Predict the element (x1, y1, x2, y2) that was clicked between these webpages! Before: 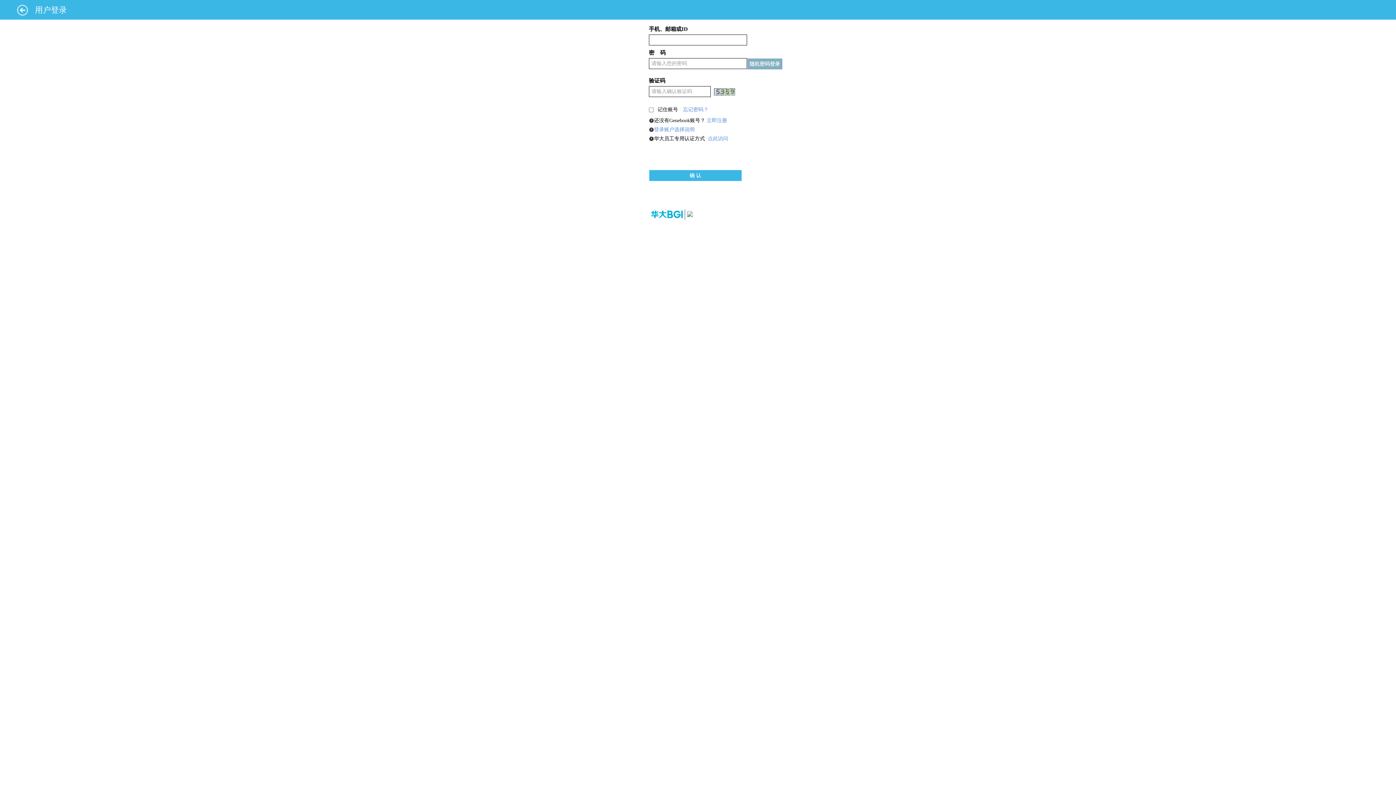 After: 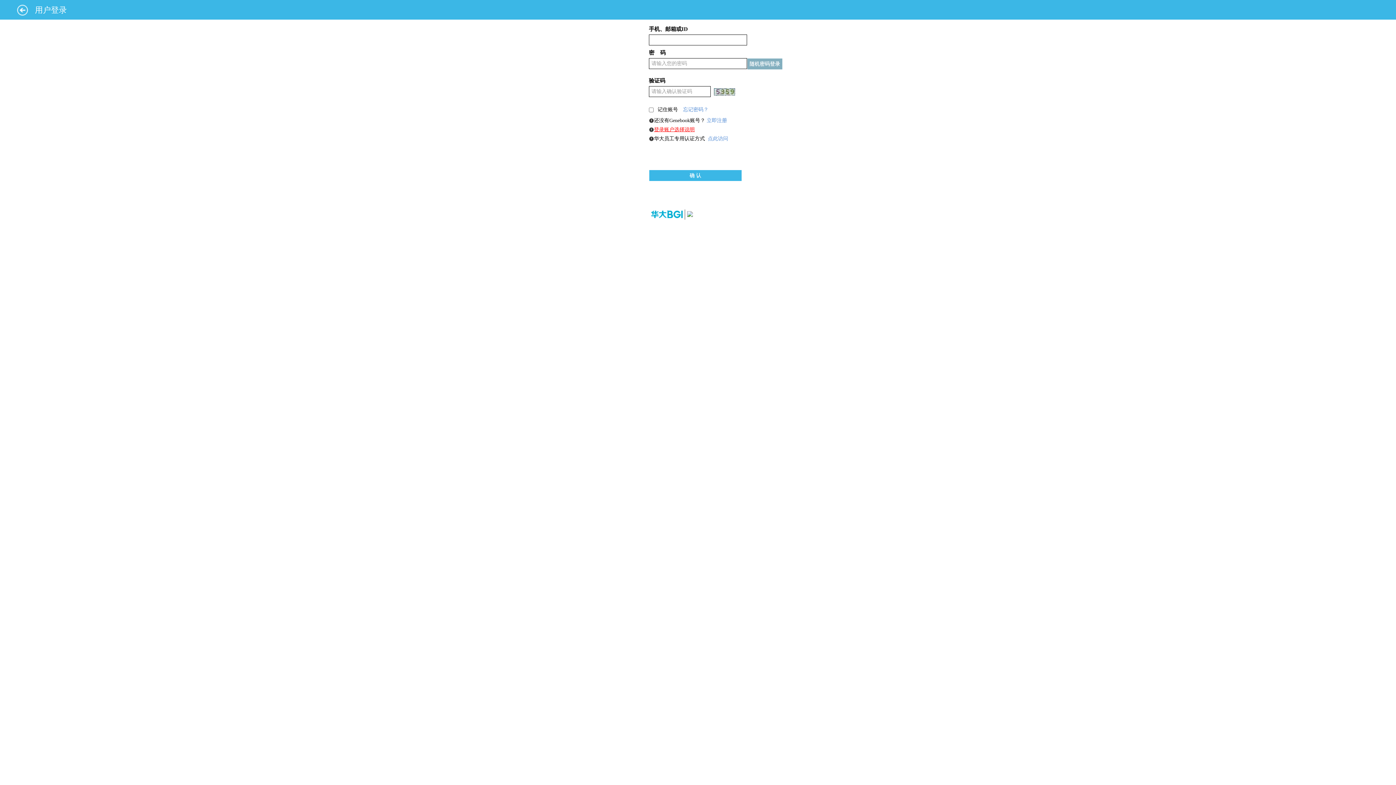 Action: label: 登录账户选择说明 bbox: (654, 126, 694, 132)